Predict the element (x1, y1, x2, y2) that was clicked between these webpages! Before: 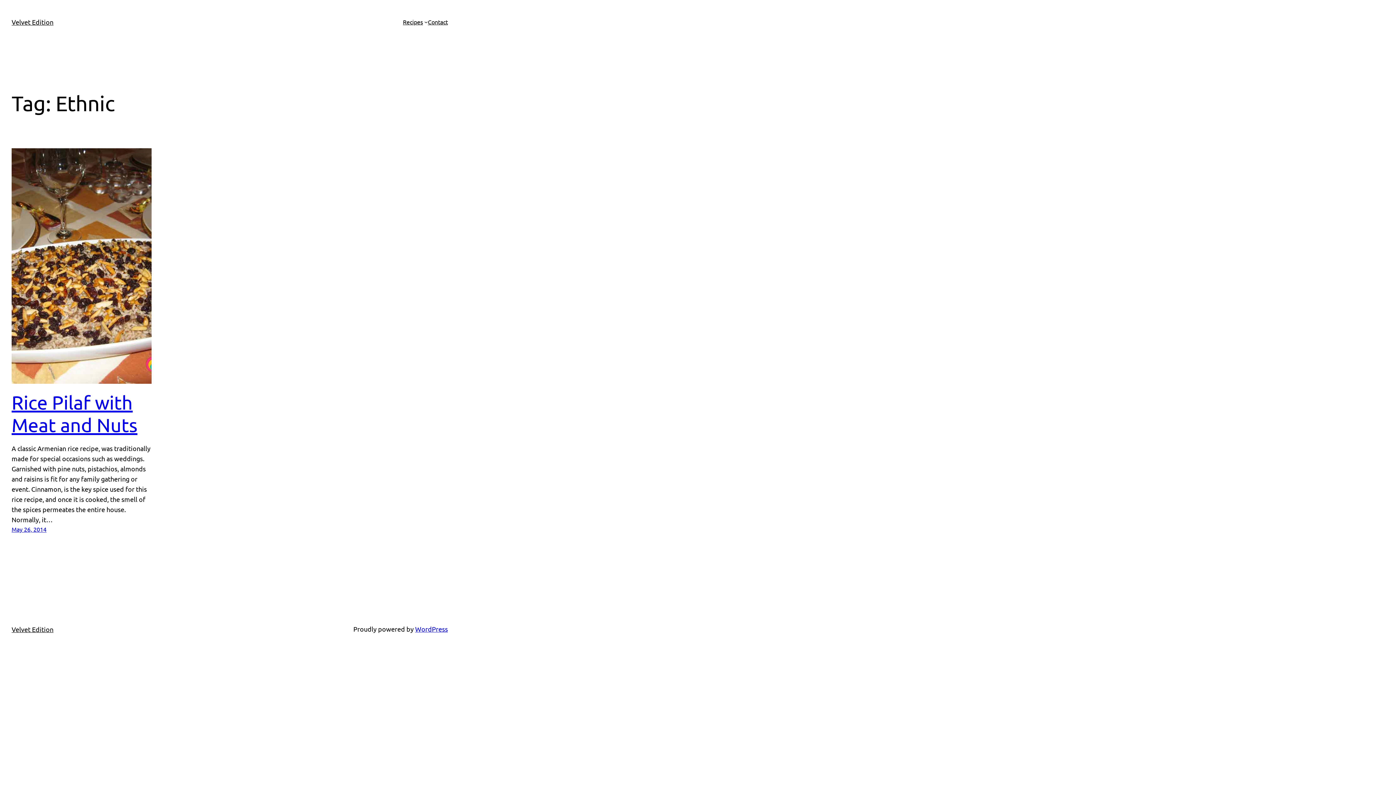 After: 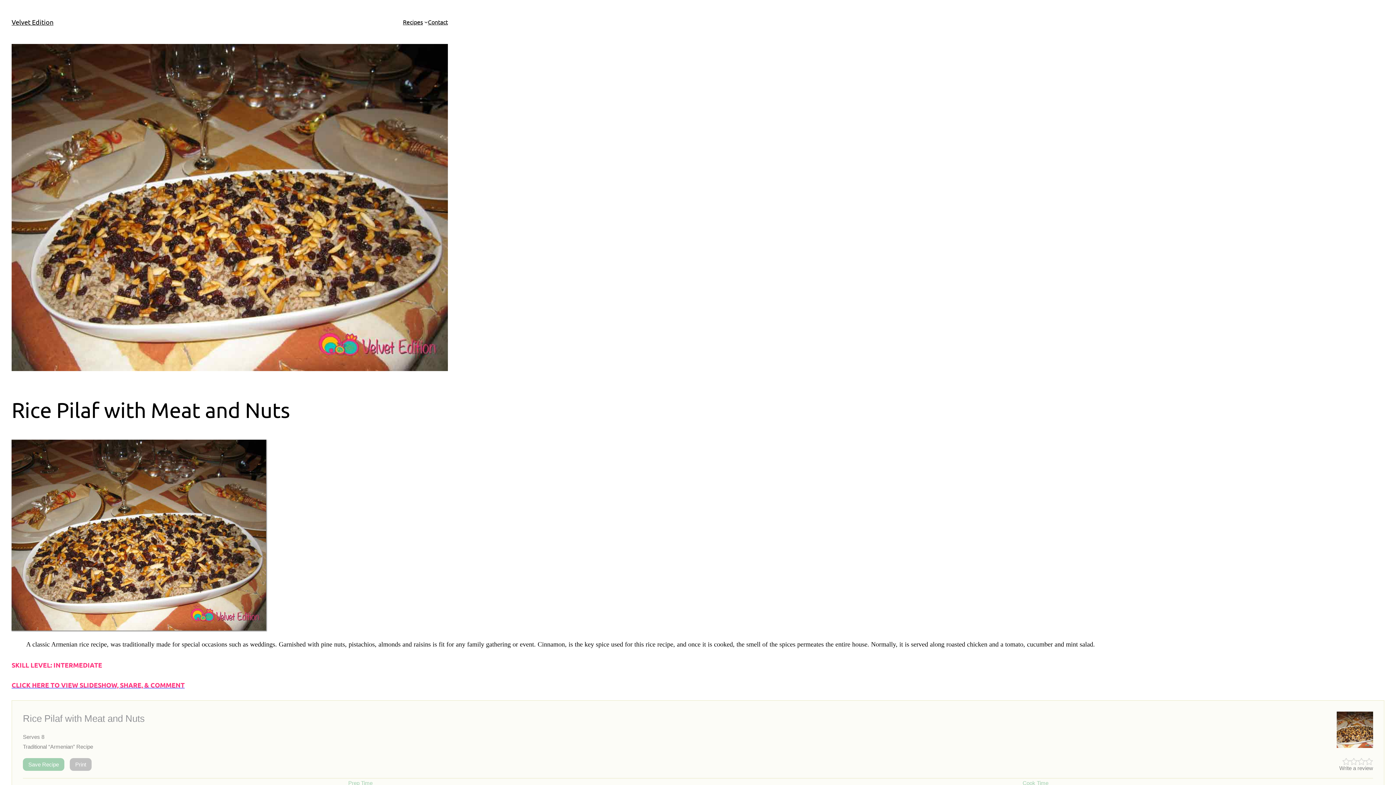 Action: label: Rice Pilaf with Meat and Nuts bbox: (11, 391, 151, 436)